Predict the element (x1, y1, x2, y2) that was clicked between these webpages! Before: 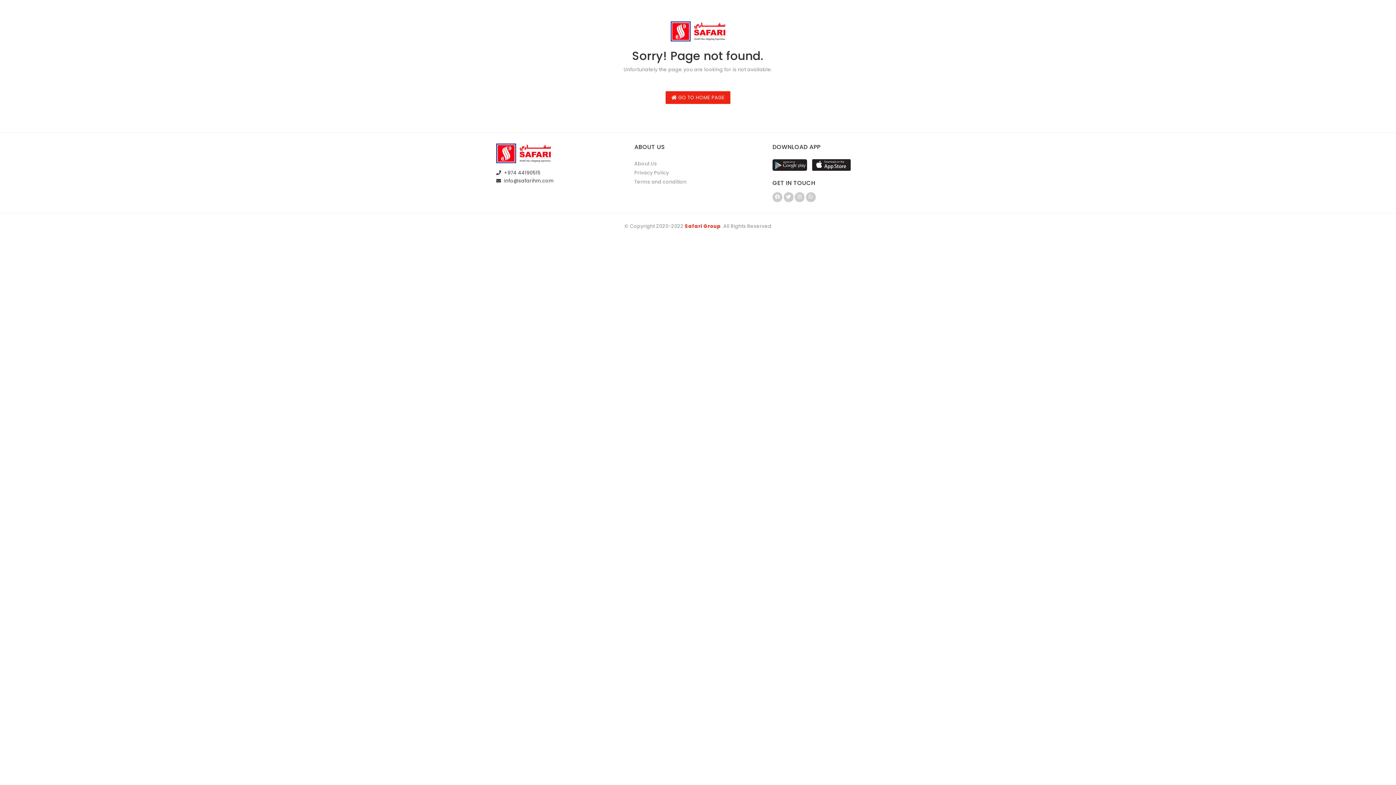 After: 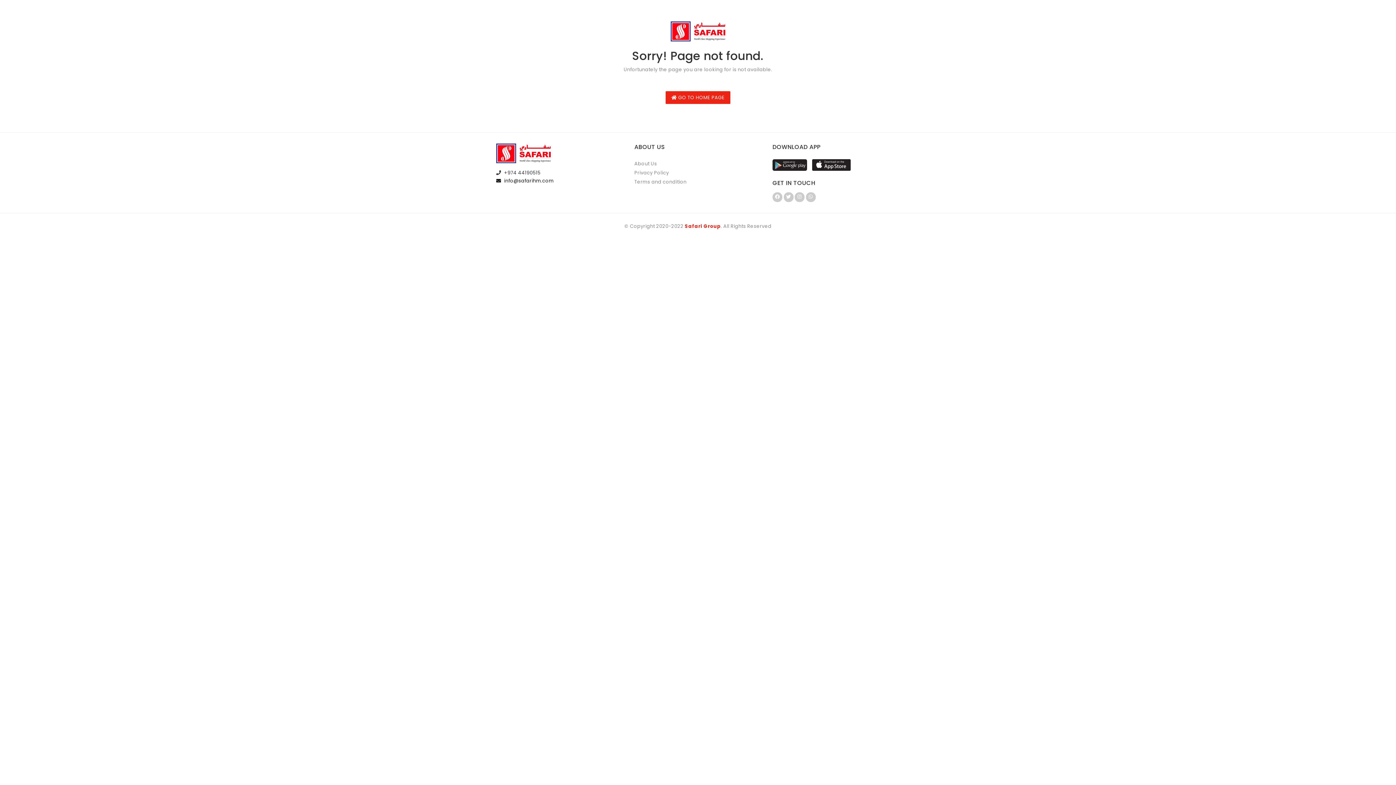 Action: label: info@safarihm.com bbox: (496, 177, 553, 184)